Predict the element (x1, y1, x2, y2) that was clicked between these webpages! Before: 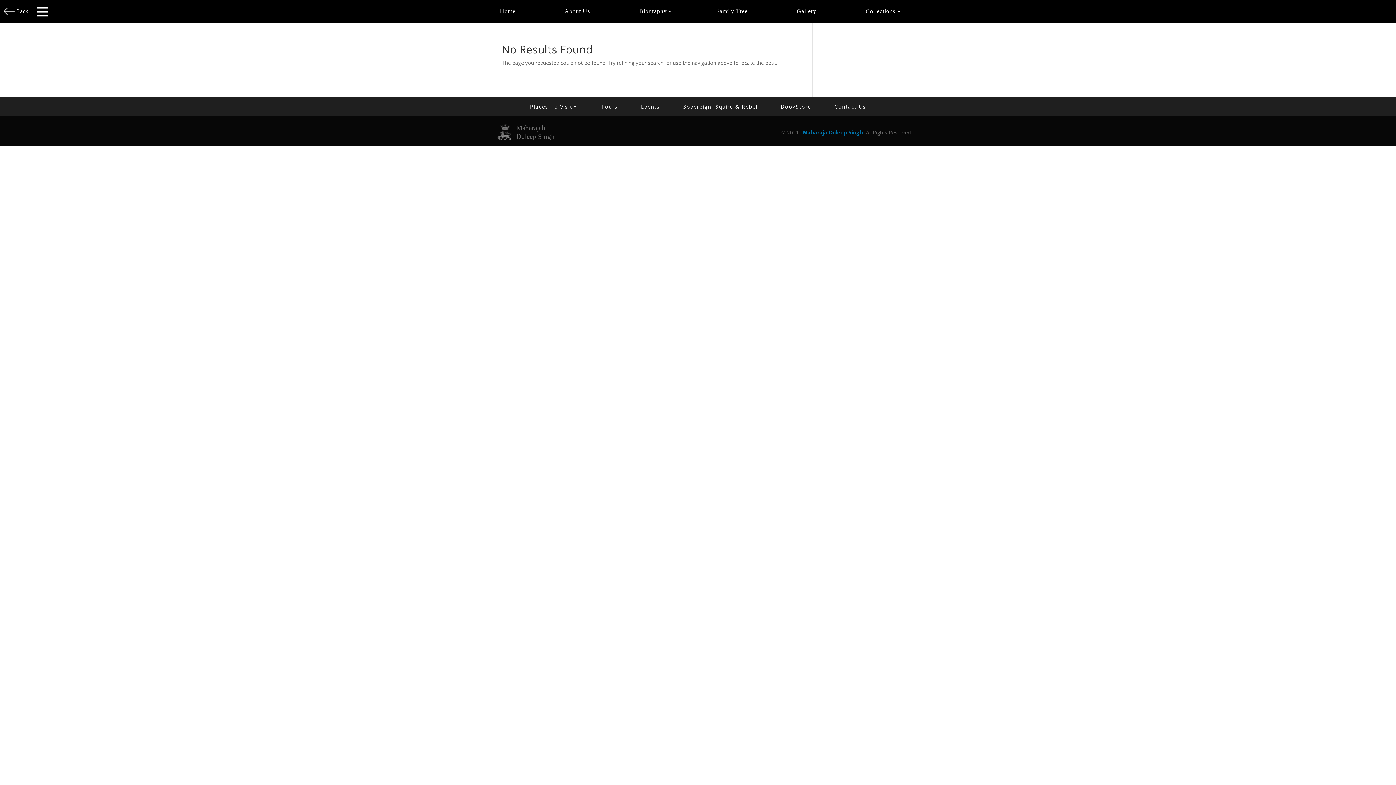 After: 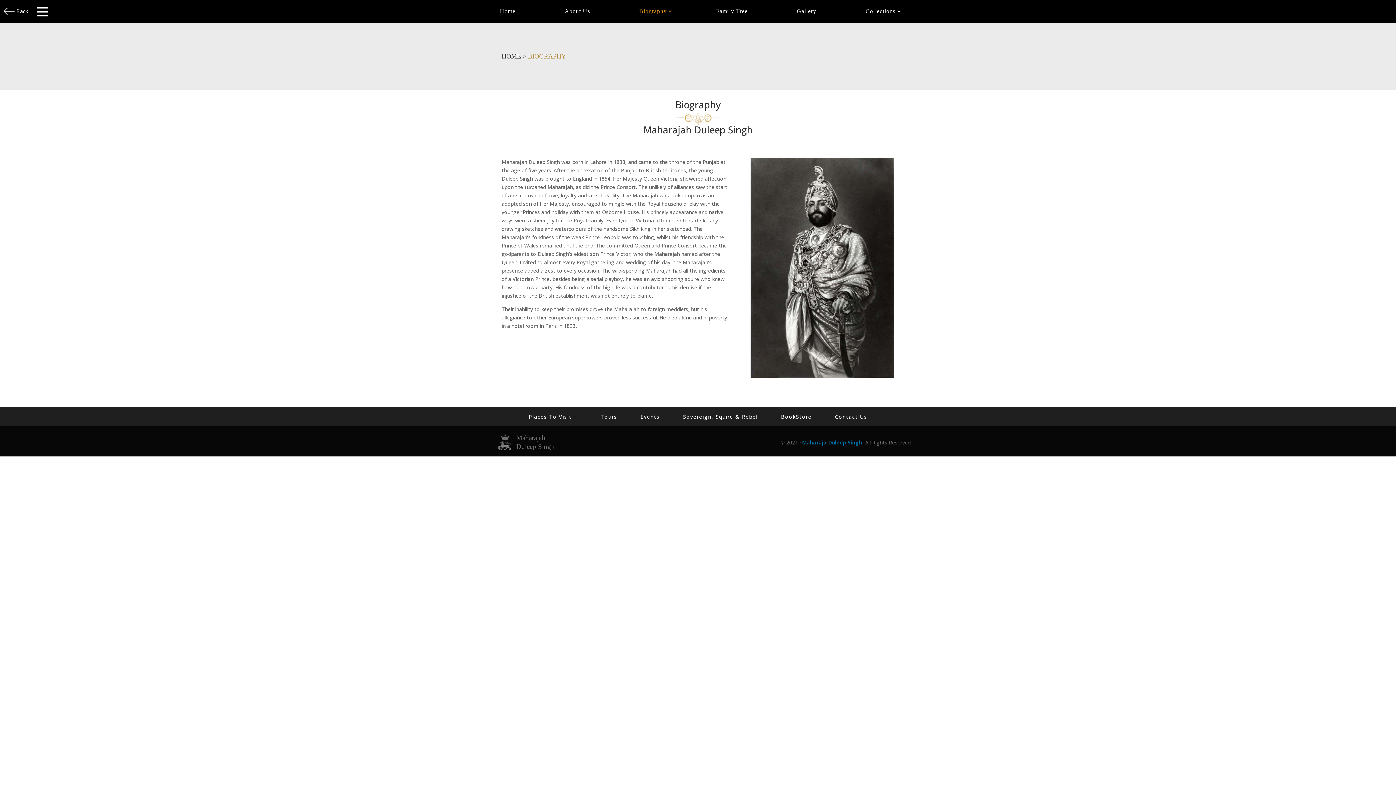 Action: bbox: (639, 3, 667, 19) label: Biography